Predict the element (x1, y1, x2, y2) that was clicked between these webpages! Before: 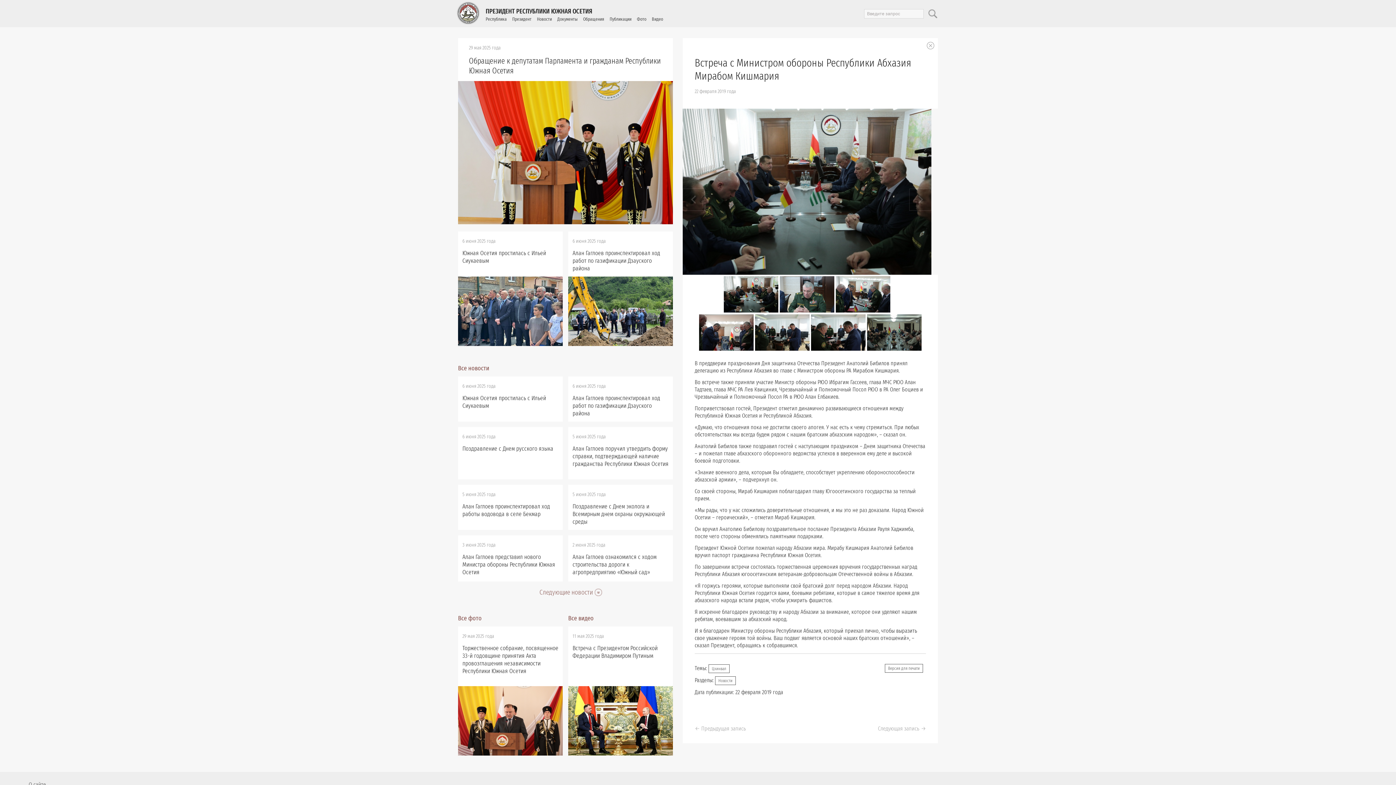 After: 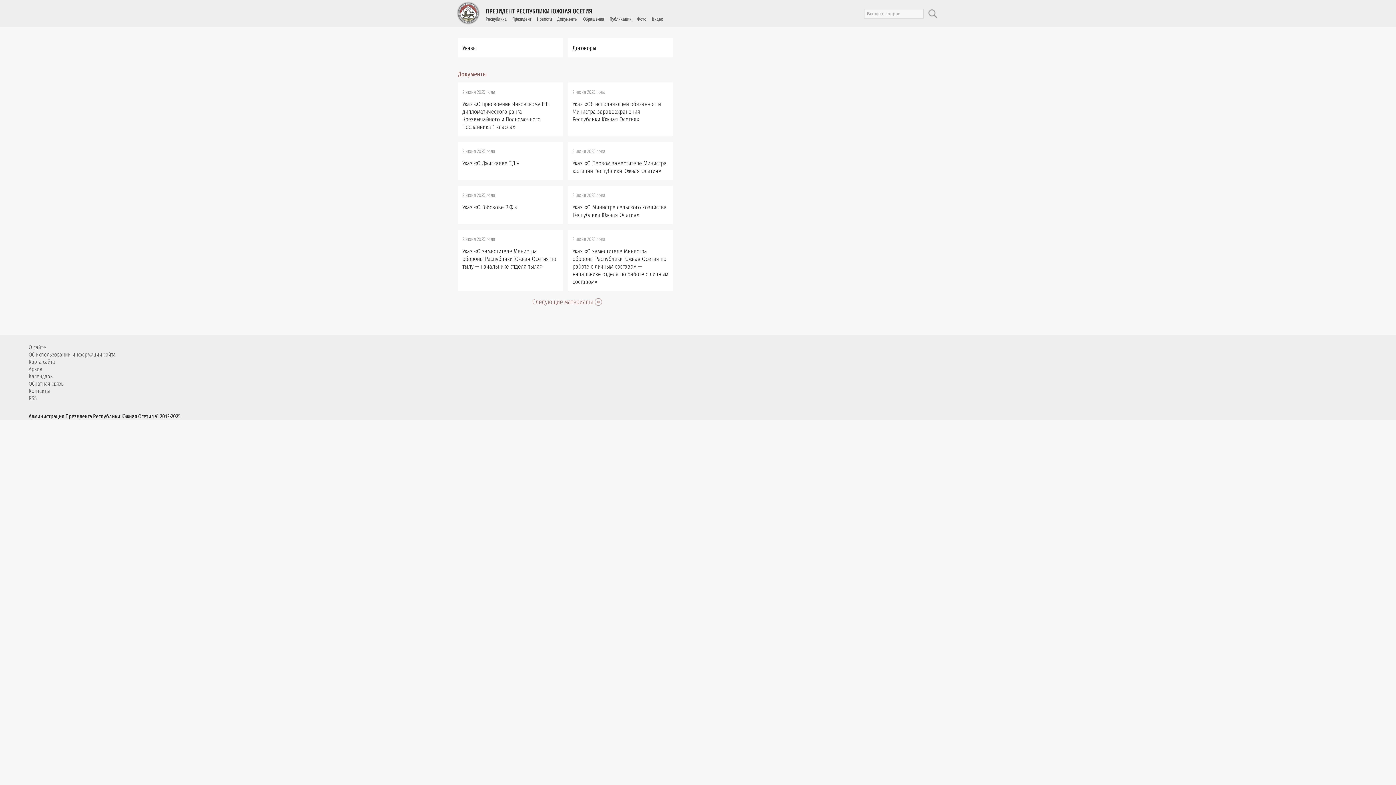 Action: bbox: (557, 16, 577, 21) label: Документы